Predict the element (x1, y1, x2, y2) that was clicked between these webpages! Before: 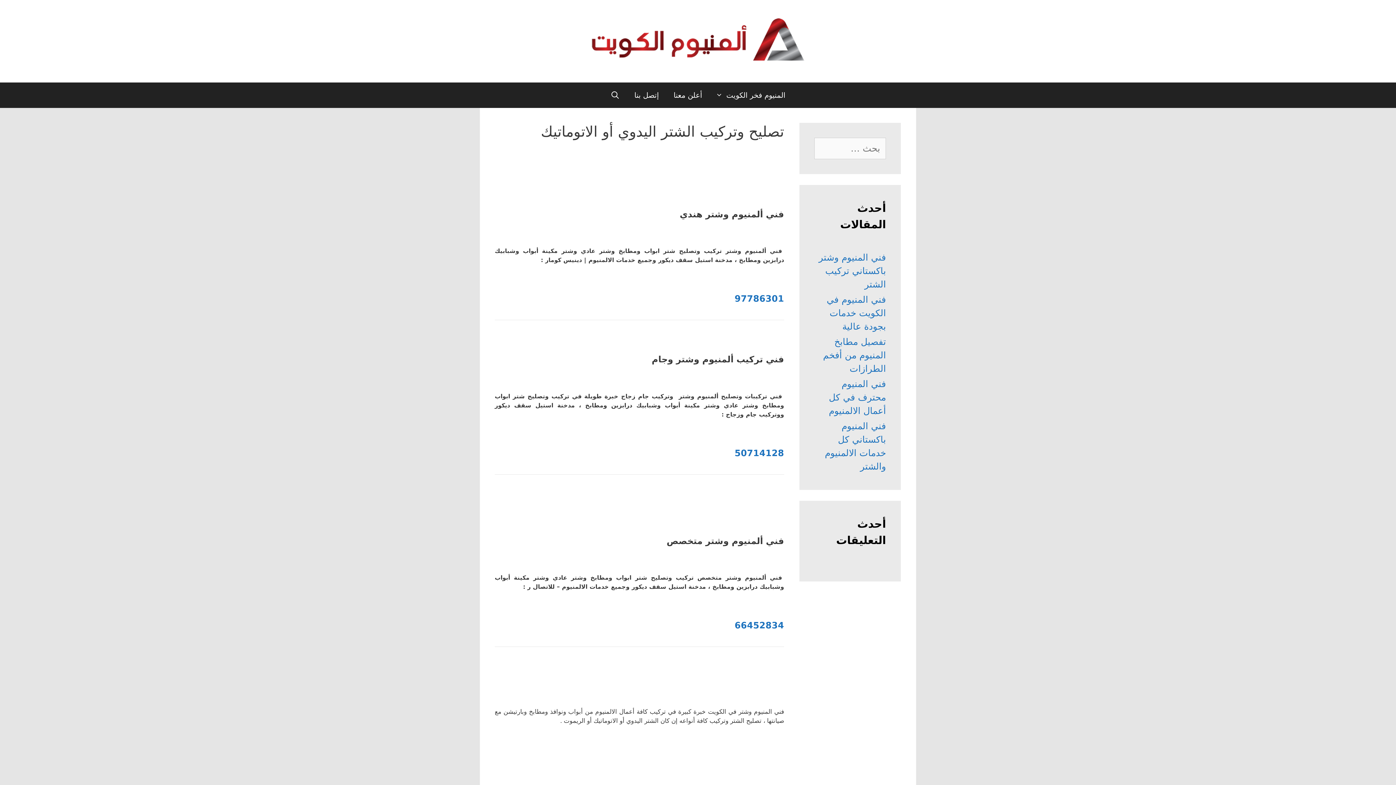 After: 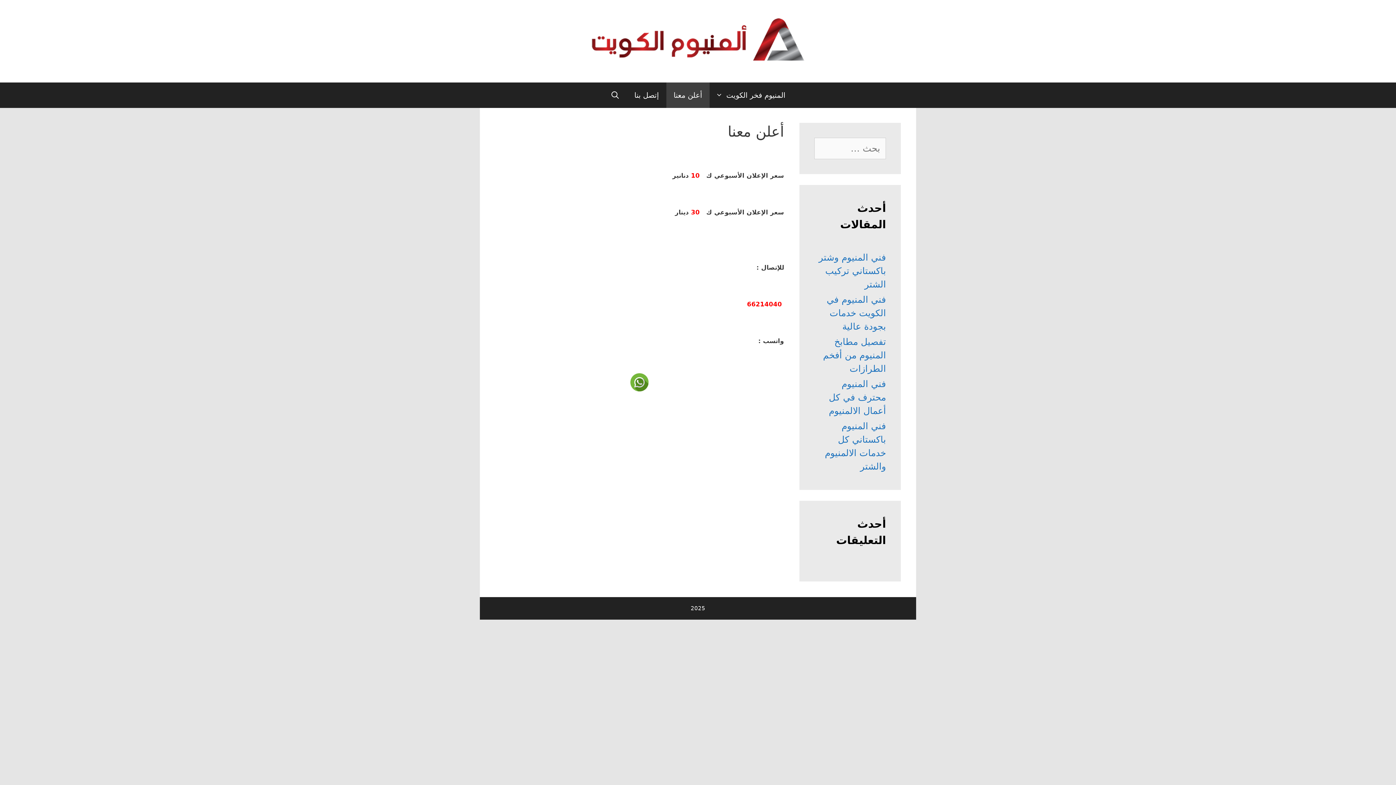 Action: label: أعلن معنا bbox: (666, 82, 709, 108)